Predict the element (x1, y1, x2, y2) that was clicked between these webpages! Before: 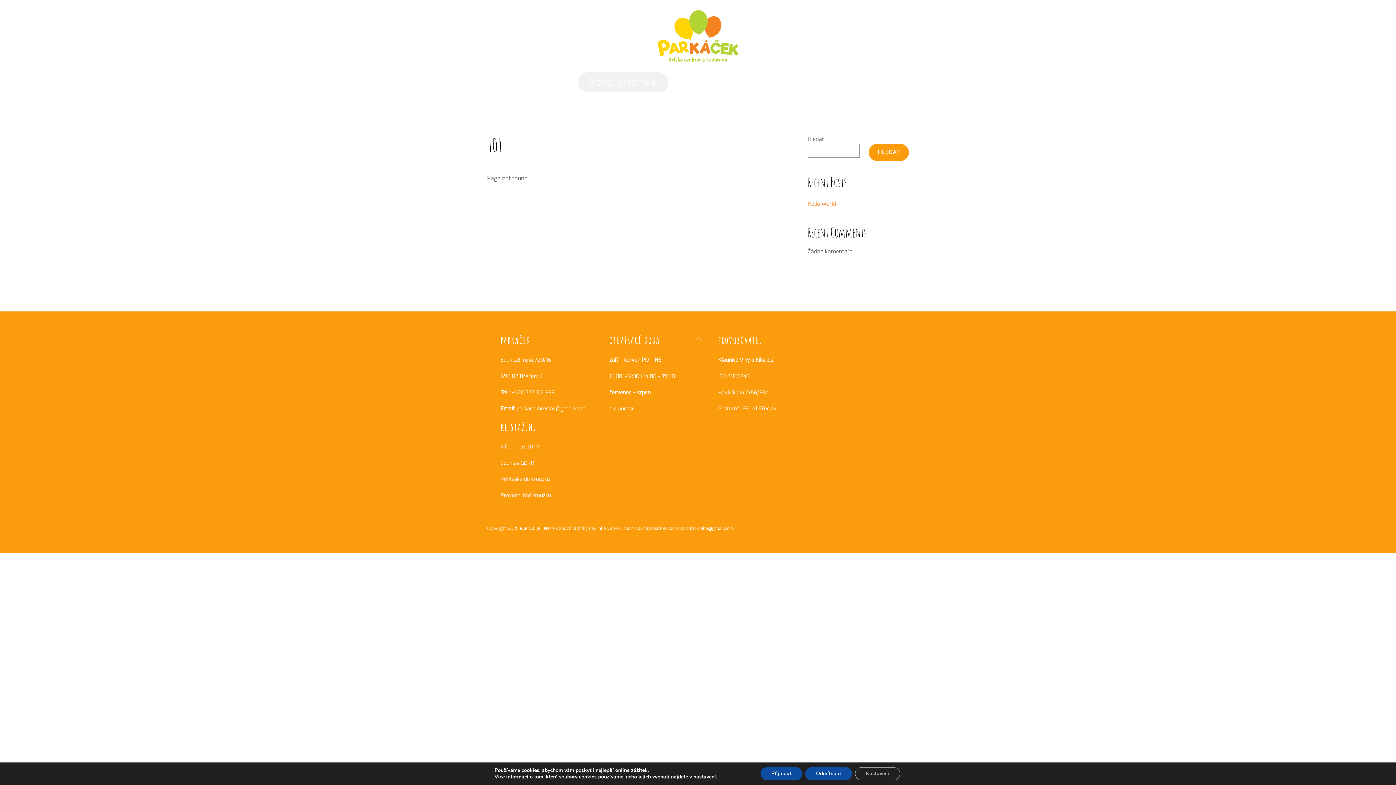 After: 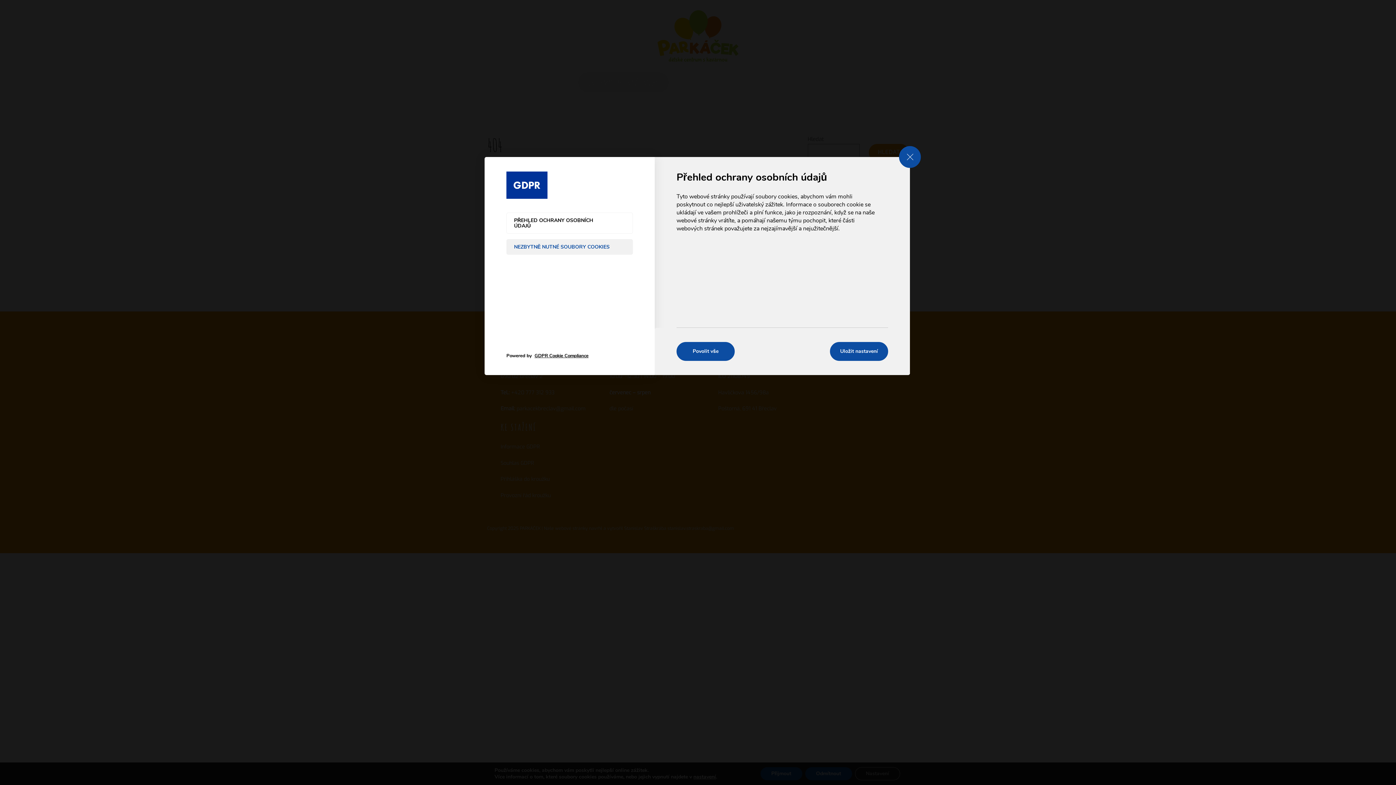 Action: bbox: (698, 774, 722, 780) label: nastavení